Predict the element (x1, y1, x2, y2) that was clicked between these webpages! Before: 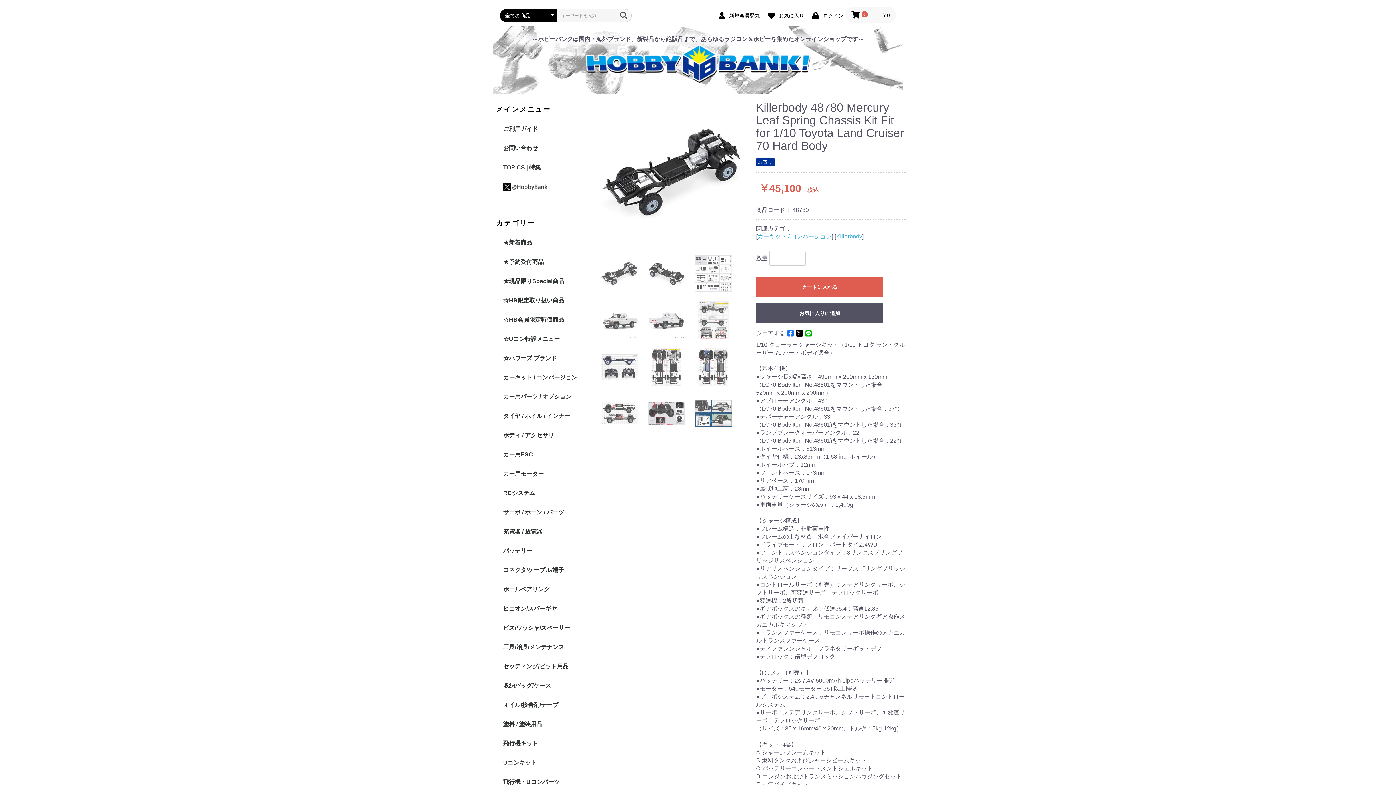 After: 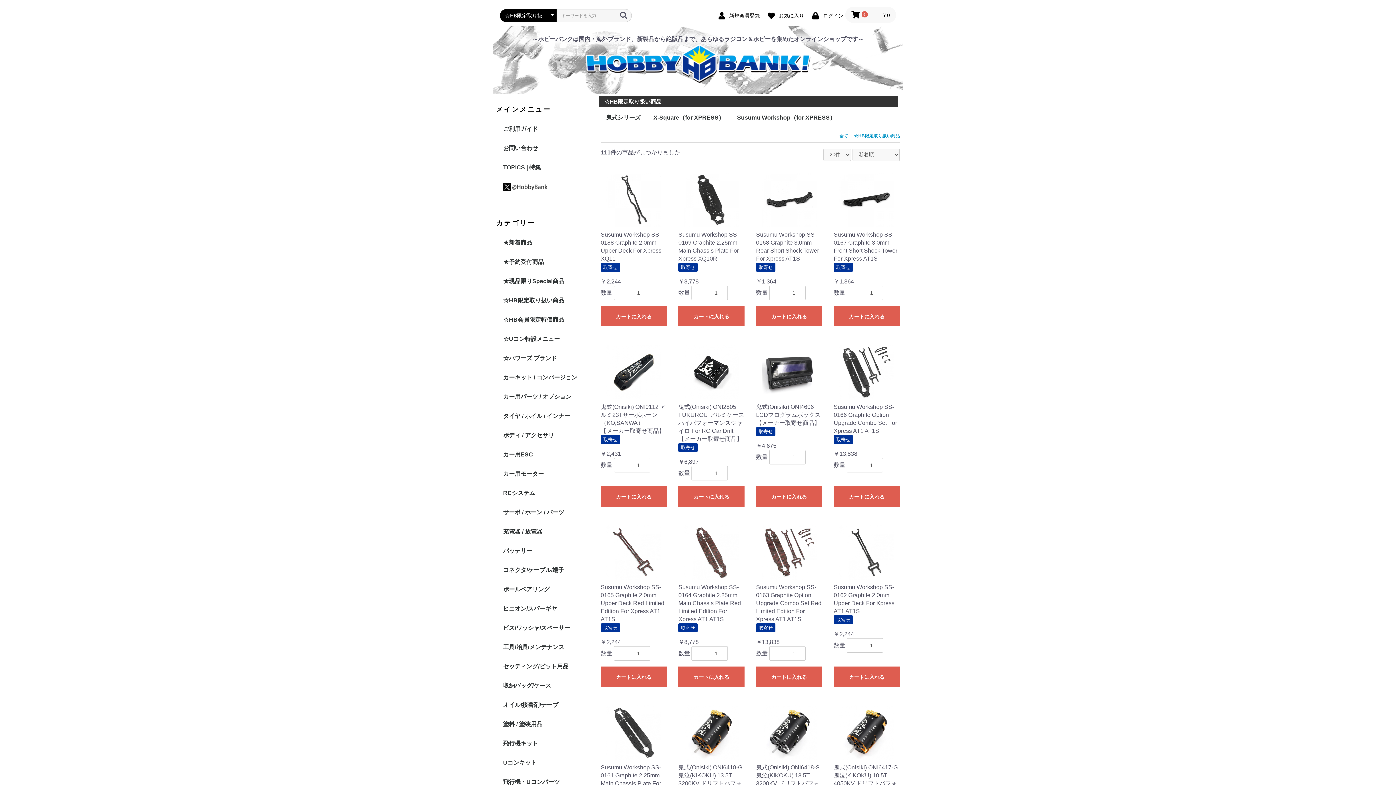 Action: label: ☆HB限定取り扱い商品 bbox: (497, 291, 570, 310)